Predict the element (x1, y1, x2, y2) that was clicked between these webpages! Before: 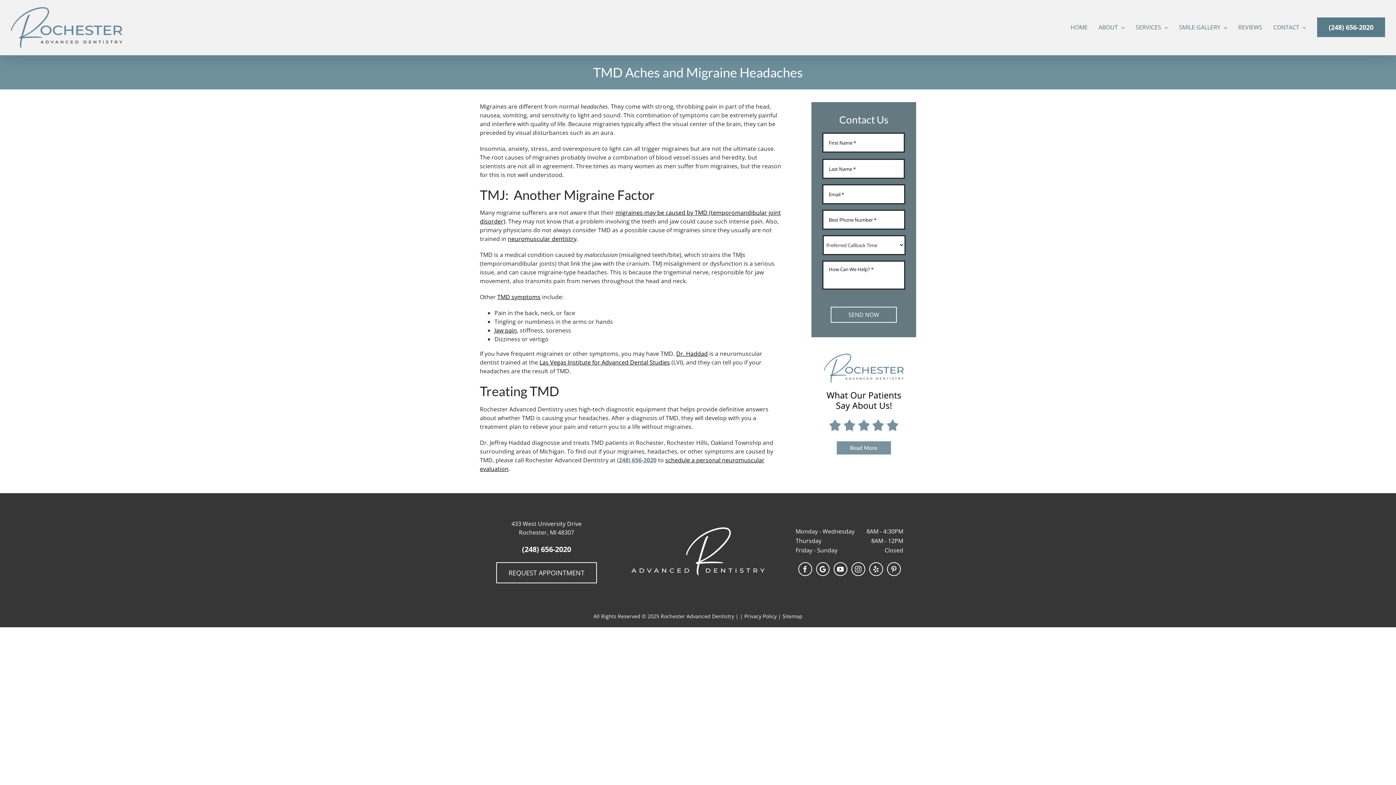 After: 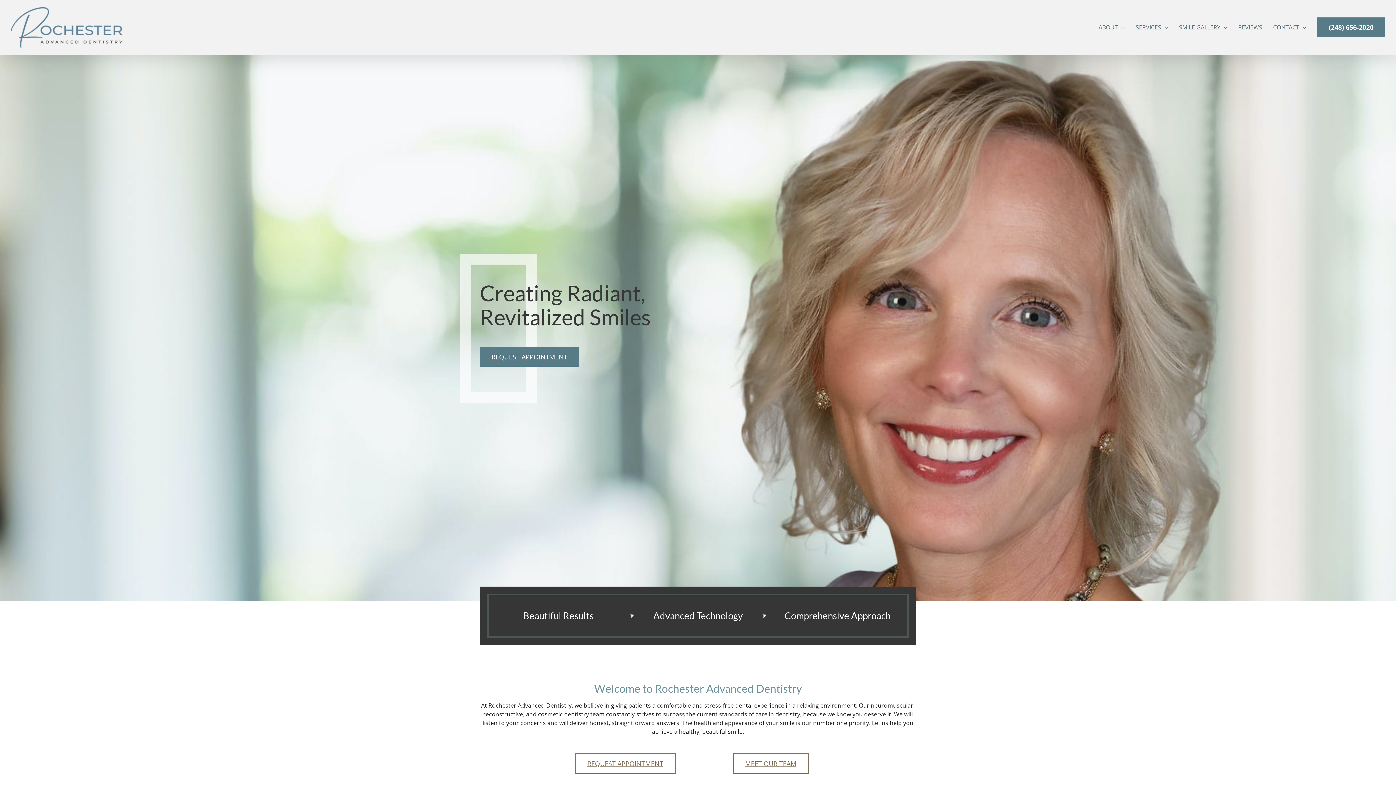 Action: bbox: (631, 527, 764, 535)